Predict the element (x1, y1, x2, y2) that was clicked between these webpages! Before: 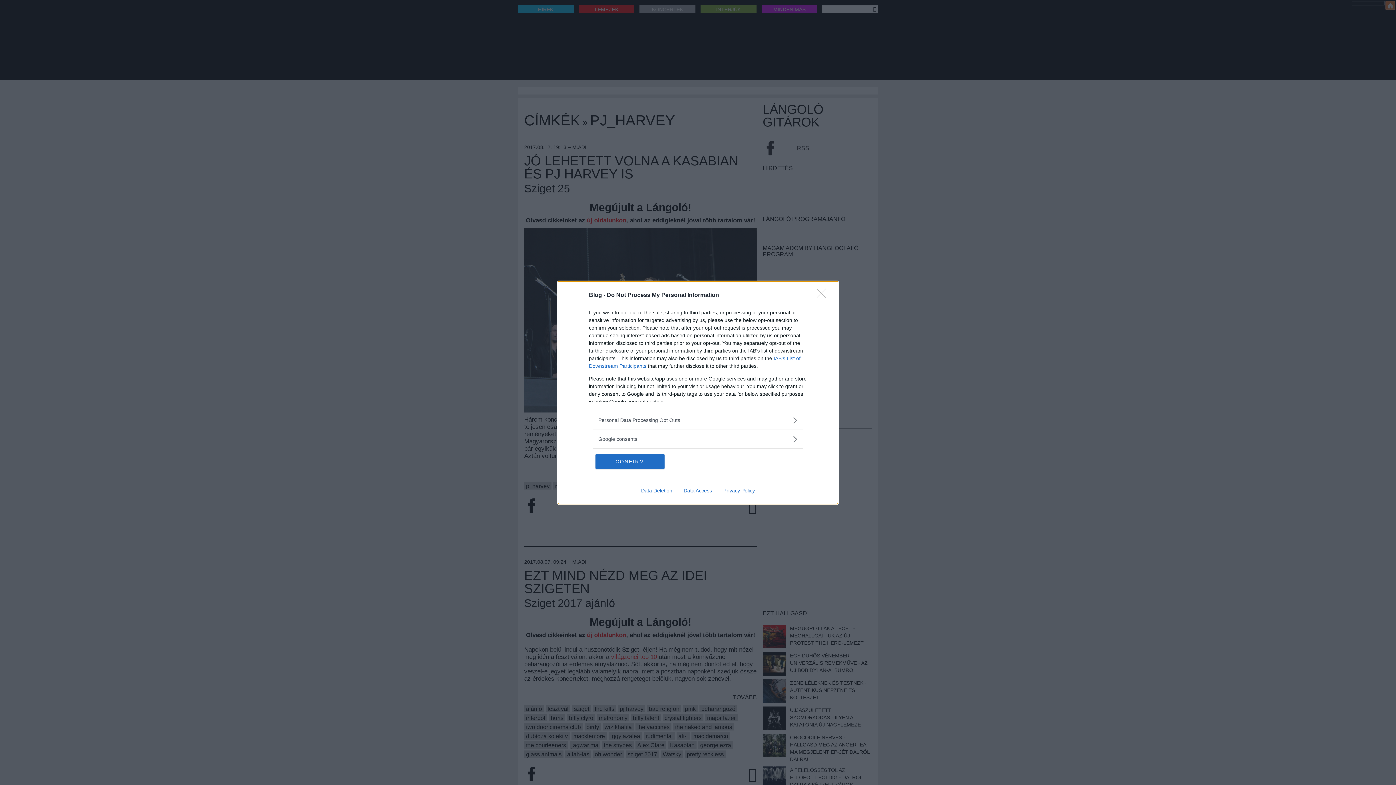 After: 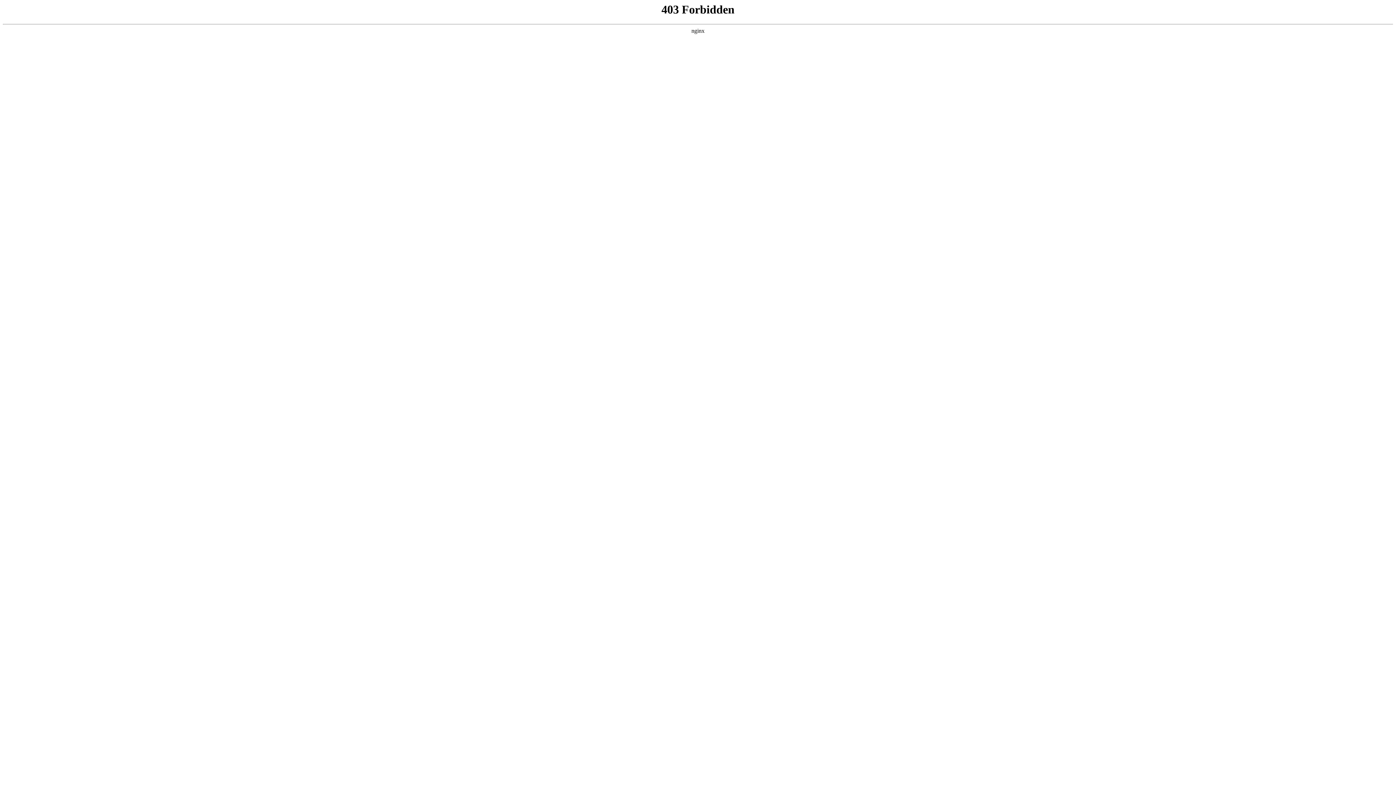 Action: bbox: (717, 487, 760, 493) label: Privacy Policy